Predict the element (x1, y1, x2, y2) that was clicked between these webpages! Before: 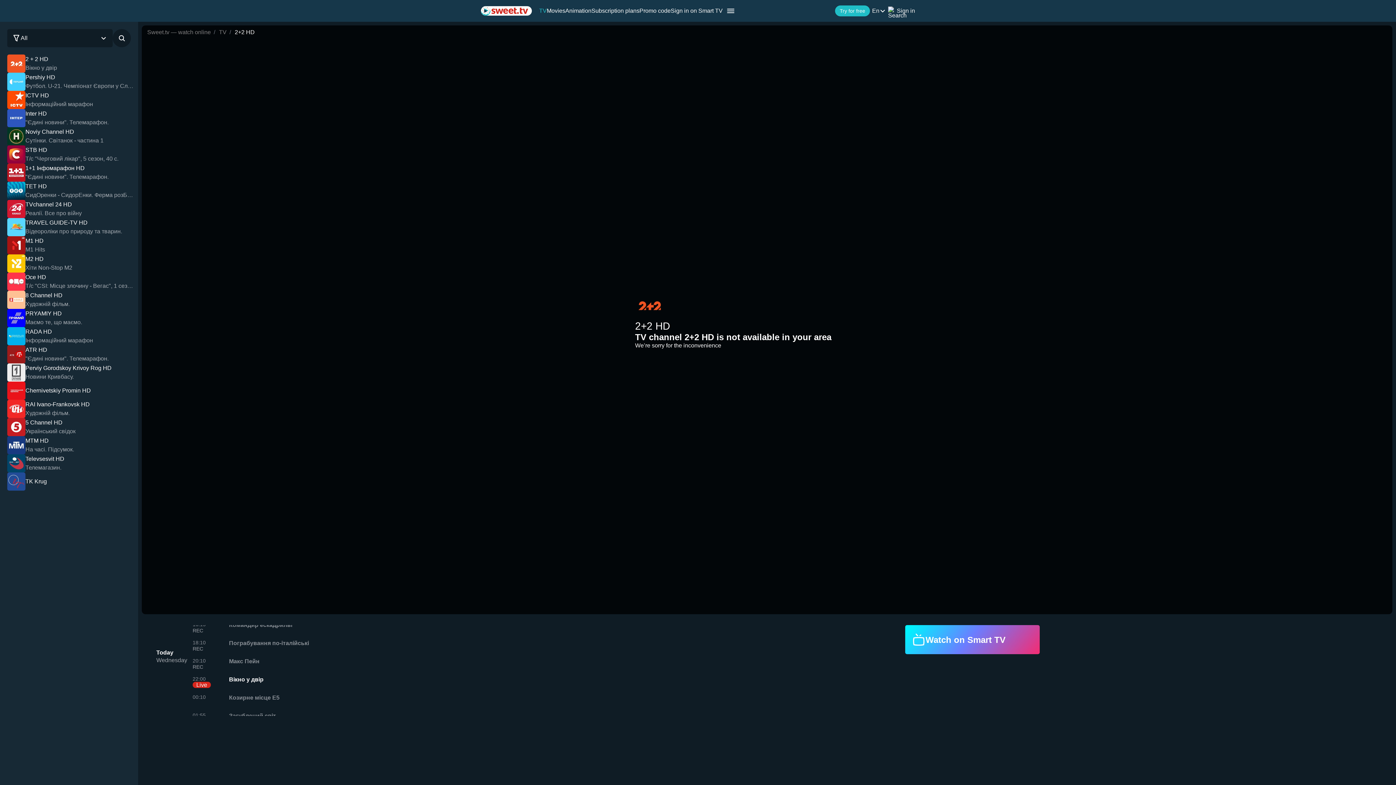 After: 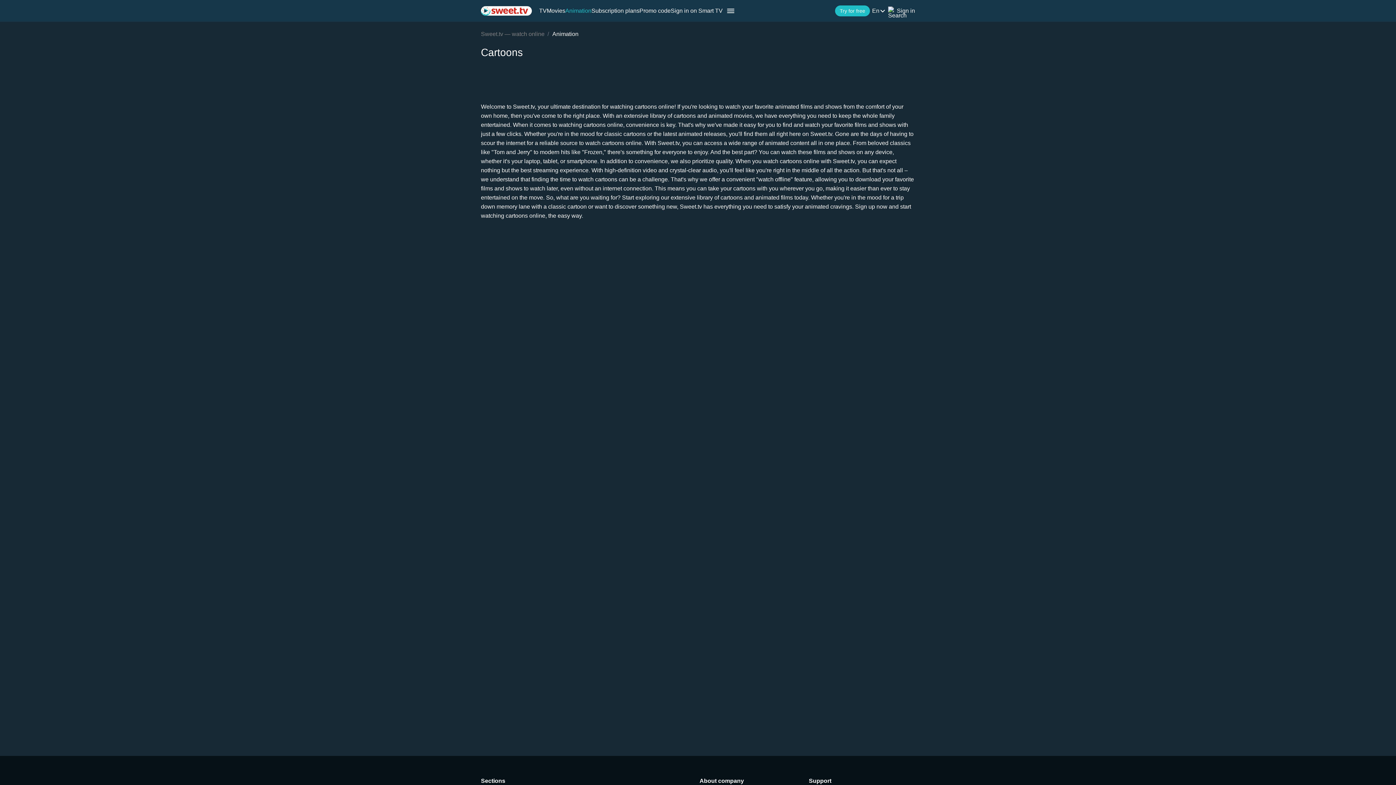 Action: bbox: (565, 7, 591, 14) label: Animation